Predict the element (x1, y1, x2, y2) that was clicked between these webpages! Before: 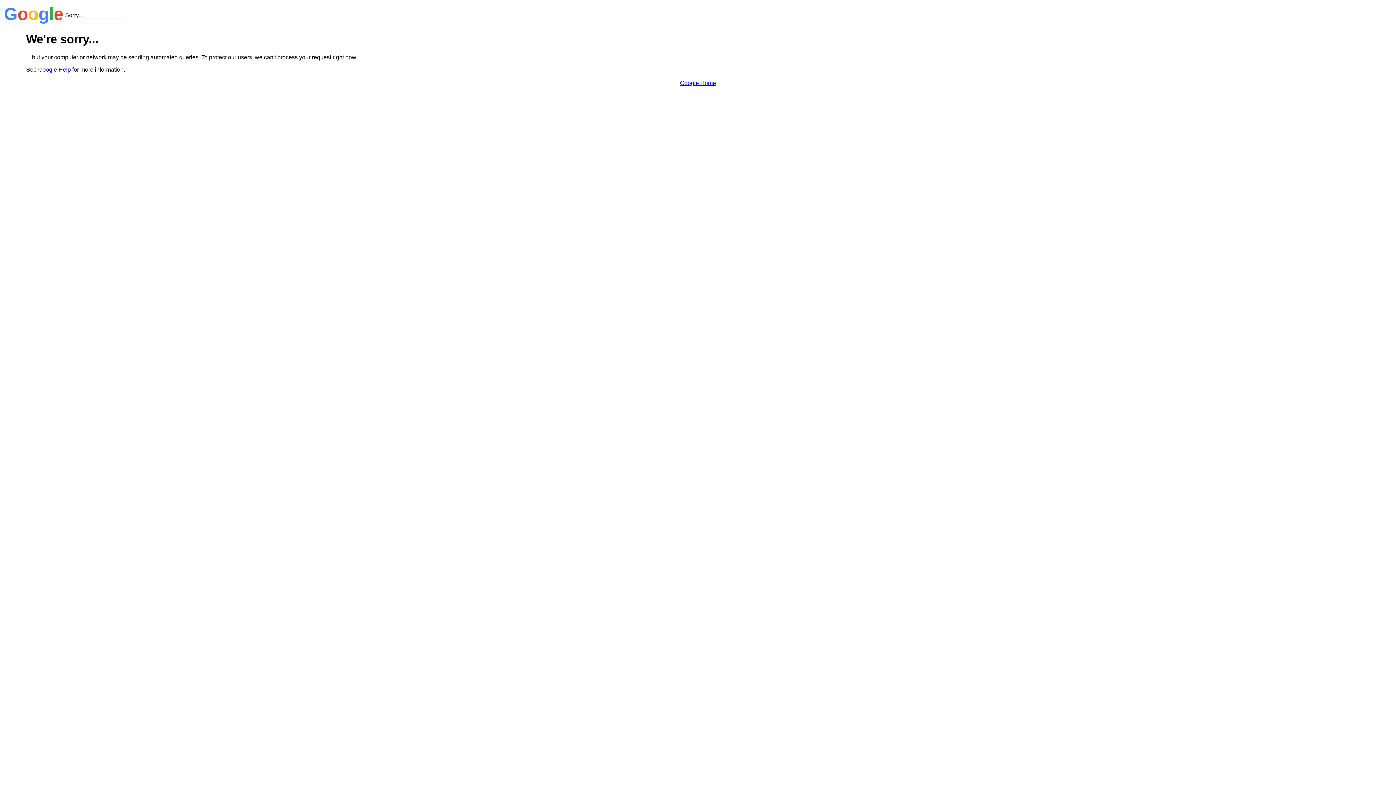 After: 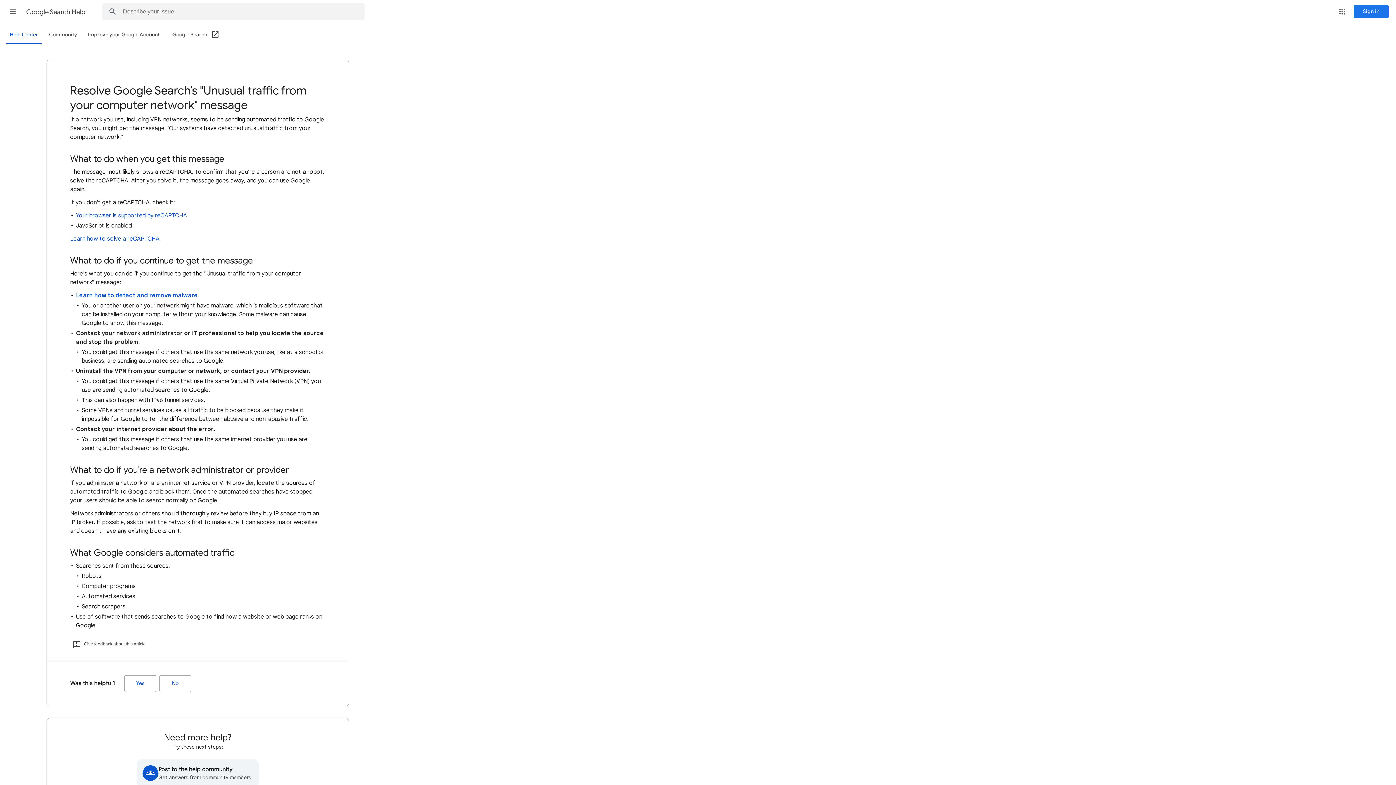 Action: label: Google Help bbox: (38, 66, 70, 72)